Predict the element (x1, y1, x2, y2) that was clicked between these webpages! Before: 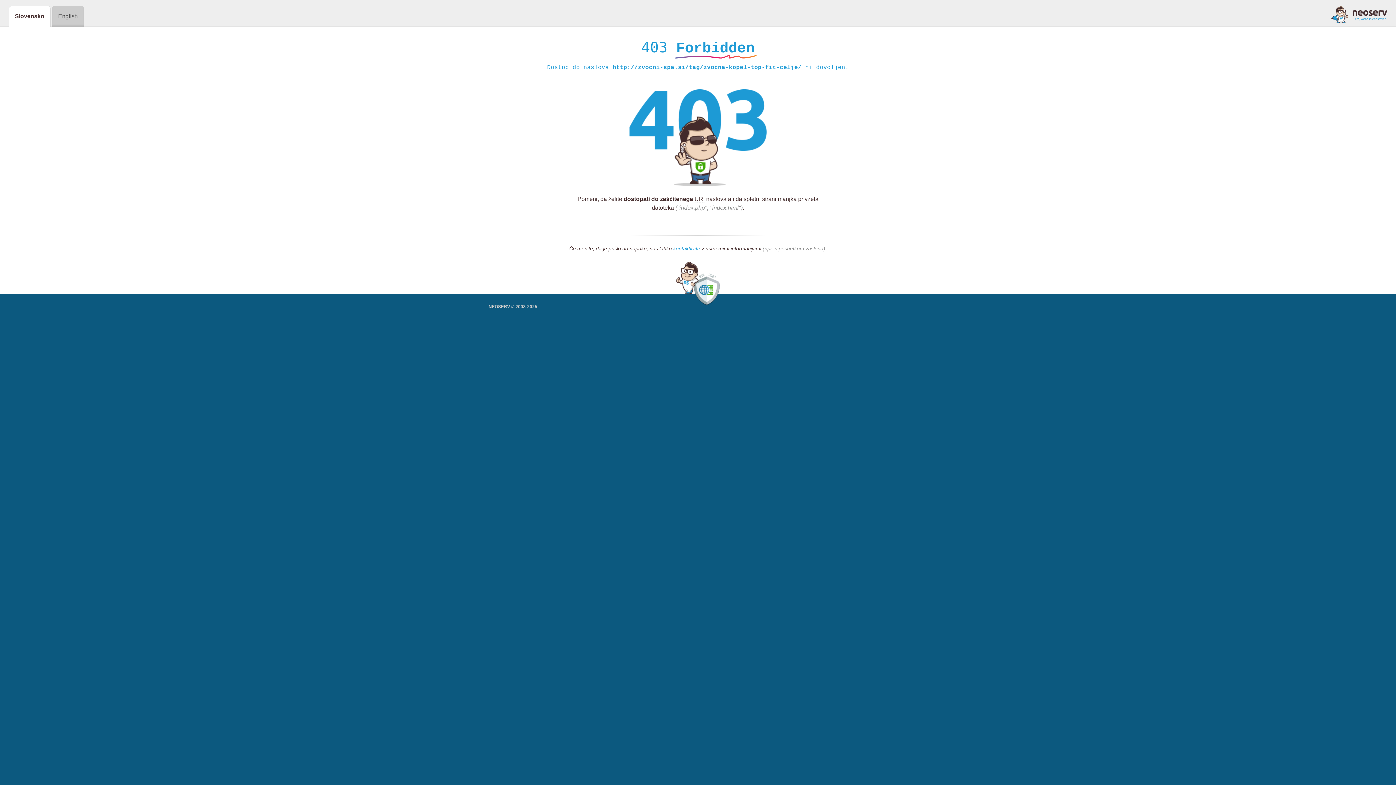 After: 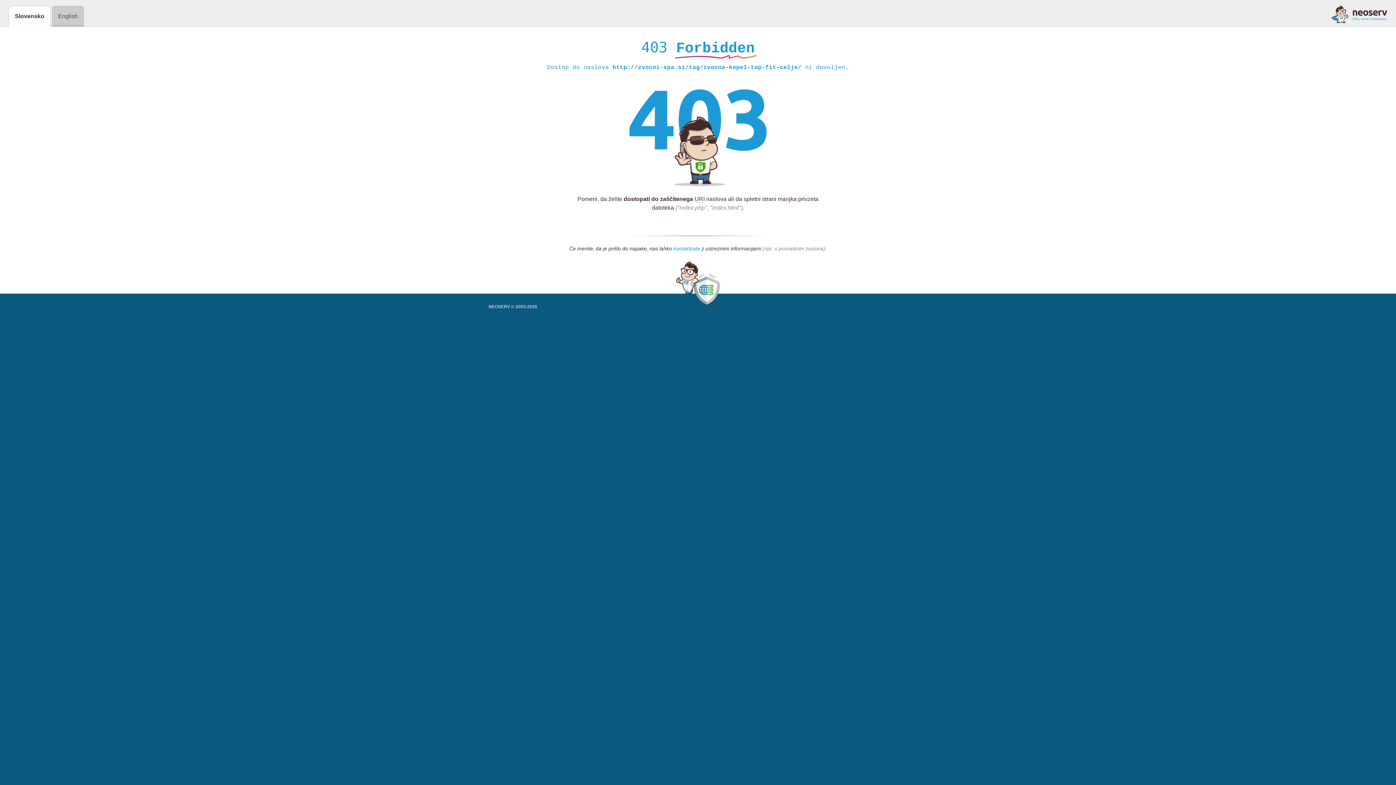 Action: bbox: (673, 245, 700, 252) label: kontaktirate